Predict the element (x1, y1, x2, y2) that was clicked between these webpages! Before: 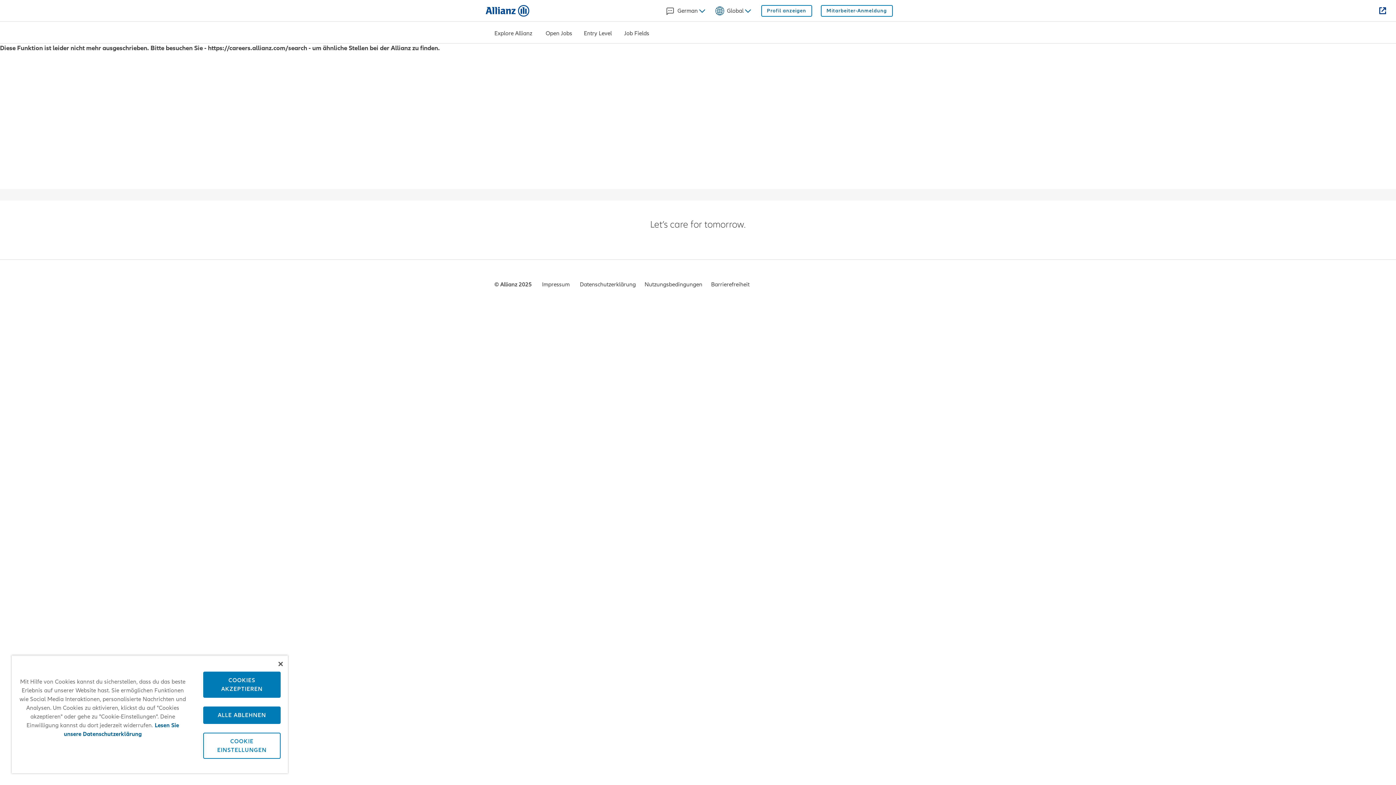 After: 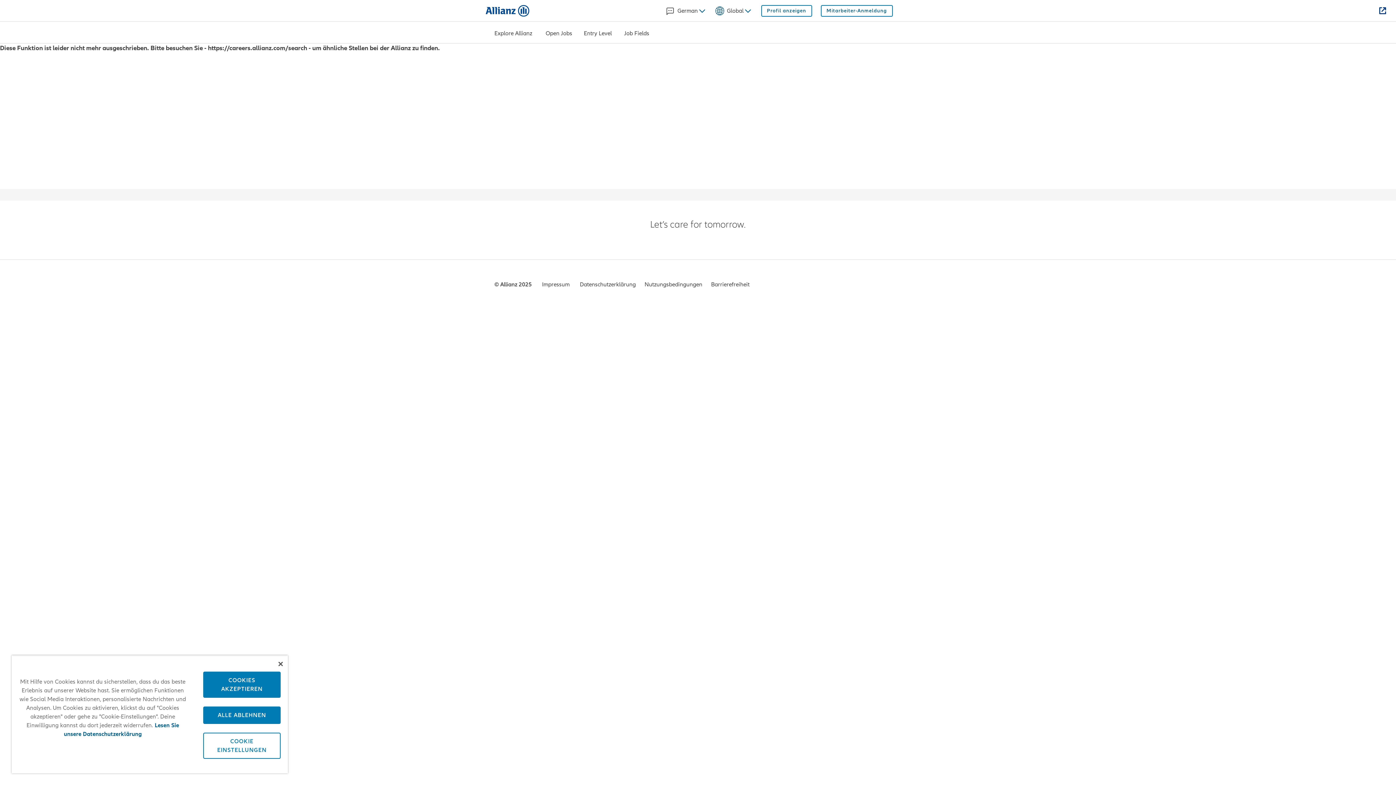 Action: bbox: (624, 31, 649, 33) label: Job Fields